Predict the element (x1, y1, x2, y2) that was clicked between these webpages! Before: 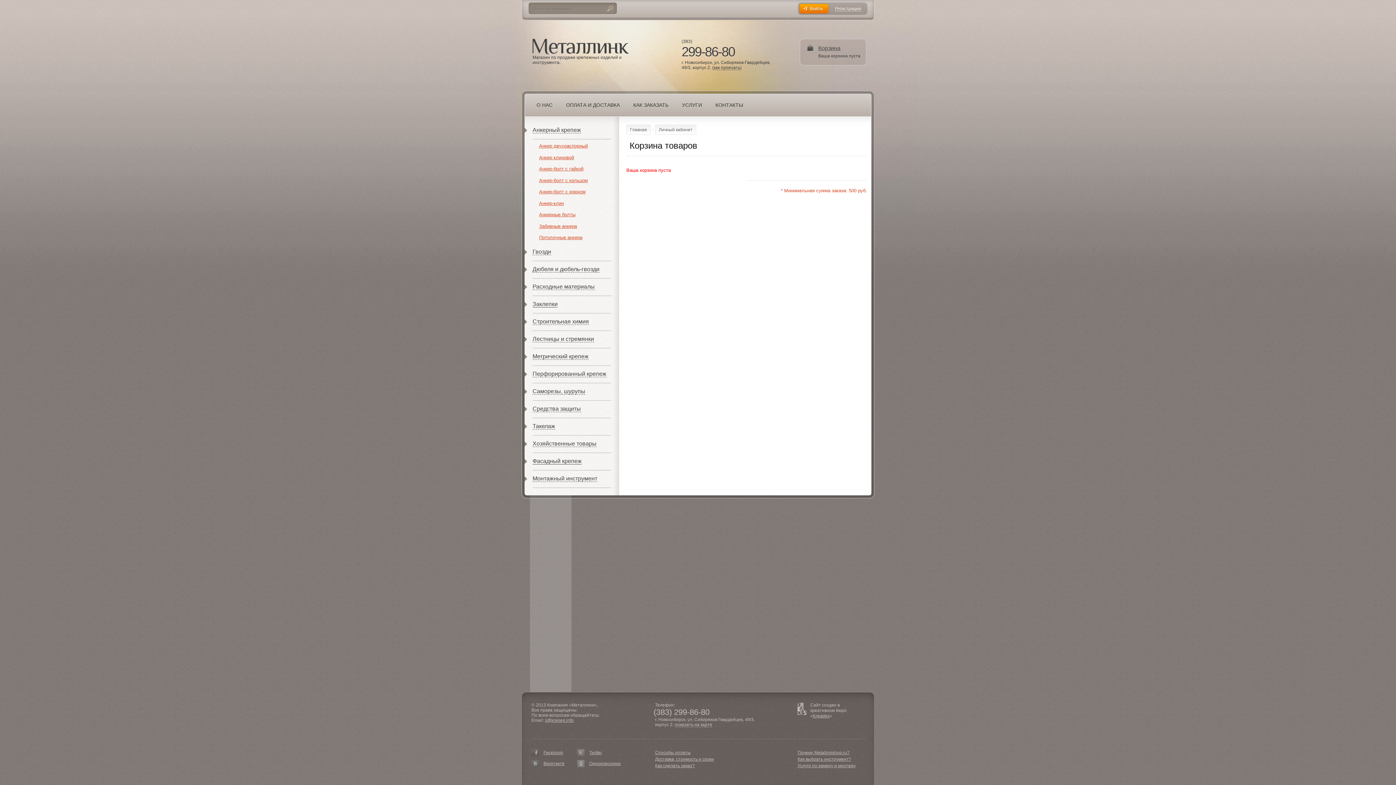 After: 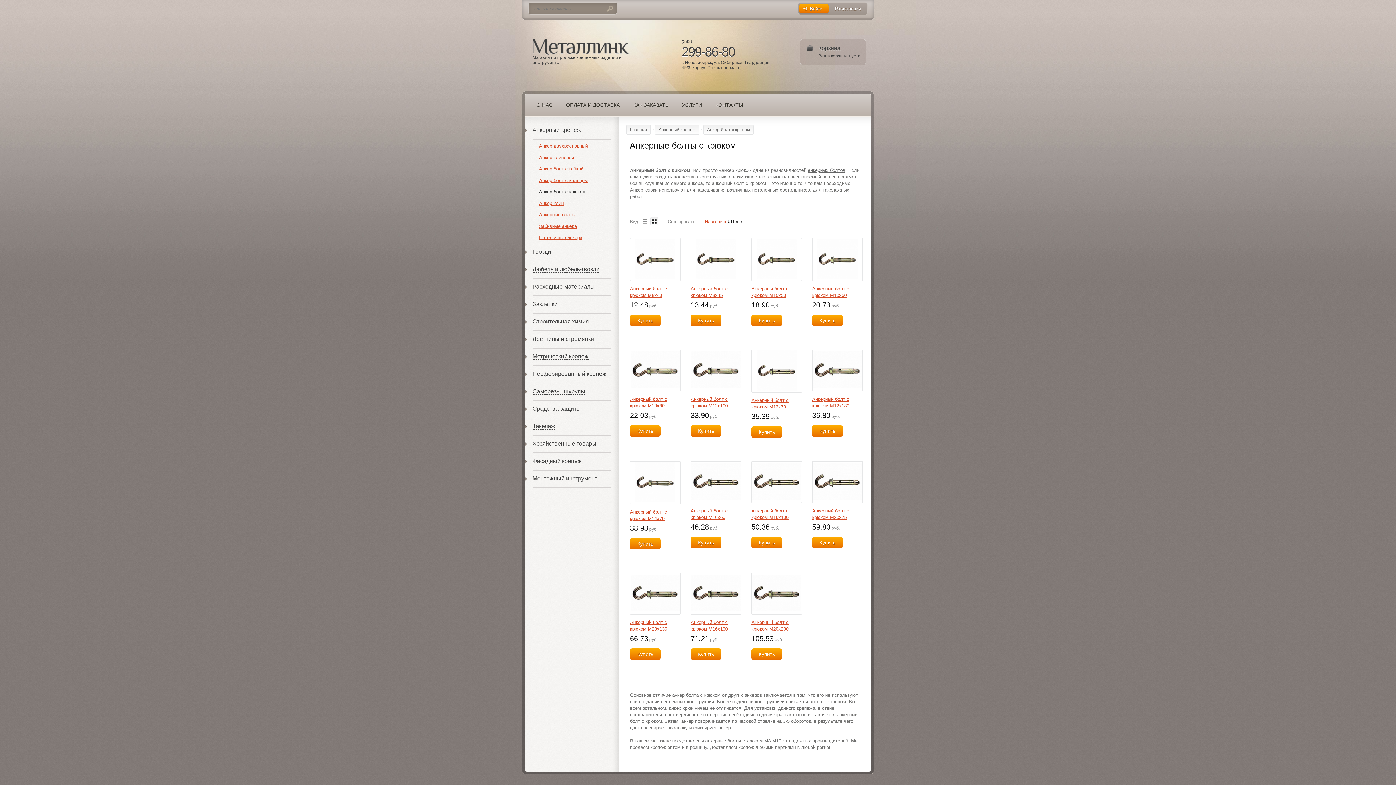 Action: label: Анкер-болт с крюком bbox: (539, 189, 585, 194)